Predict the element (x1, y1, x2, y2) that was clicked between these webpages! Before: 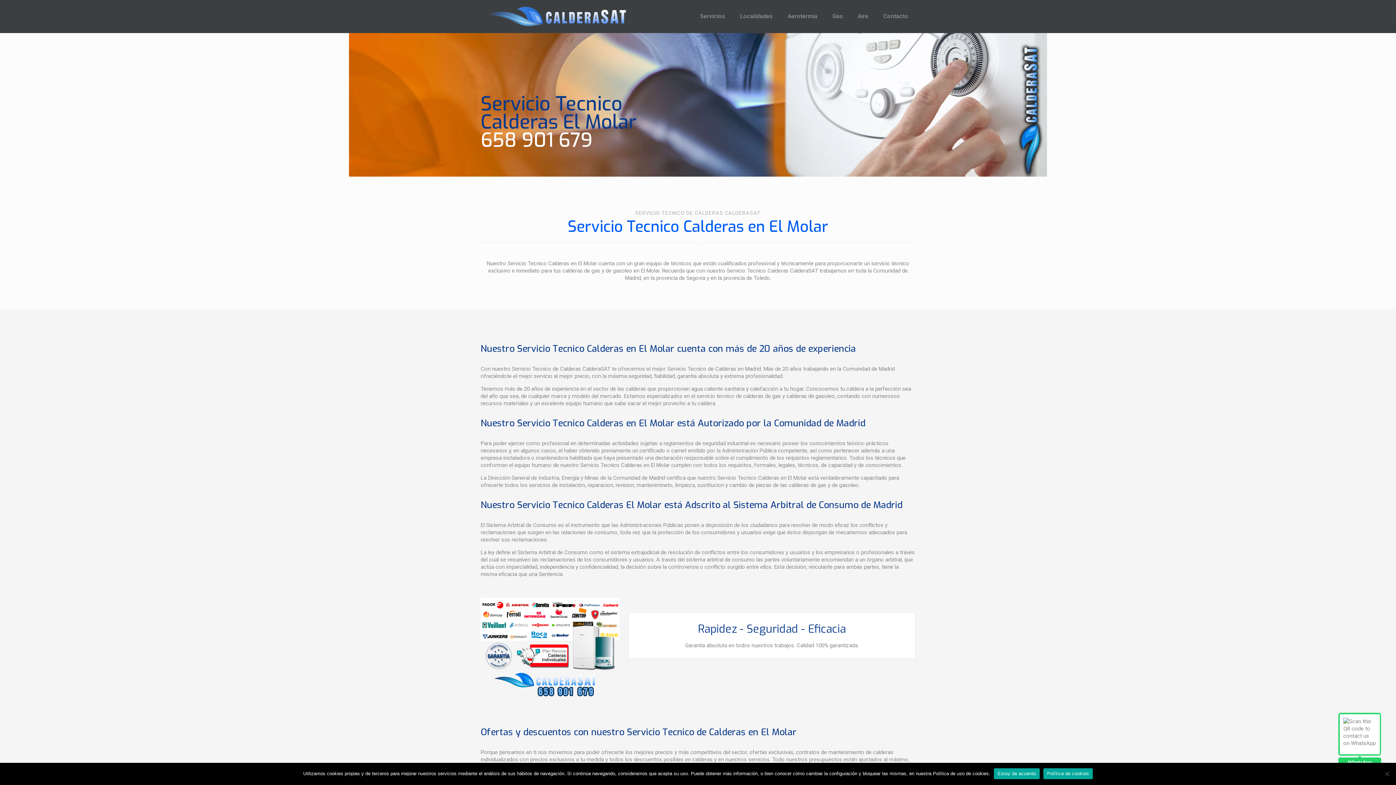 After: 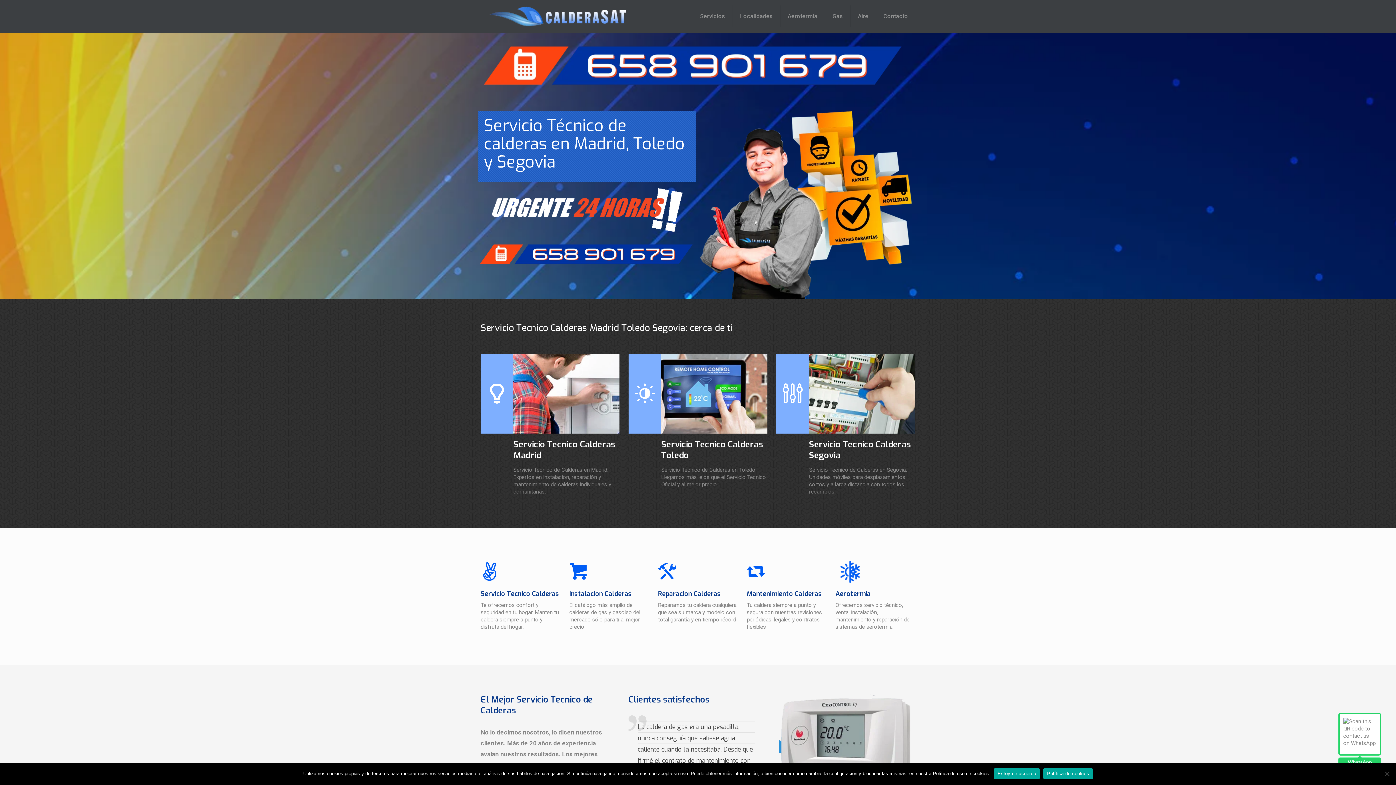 Action: bbox: (488, 0, 630, 32)